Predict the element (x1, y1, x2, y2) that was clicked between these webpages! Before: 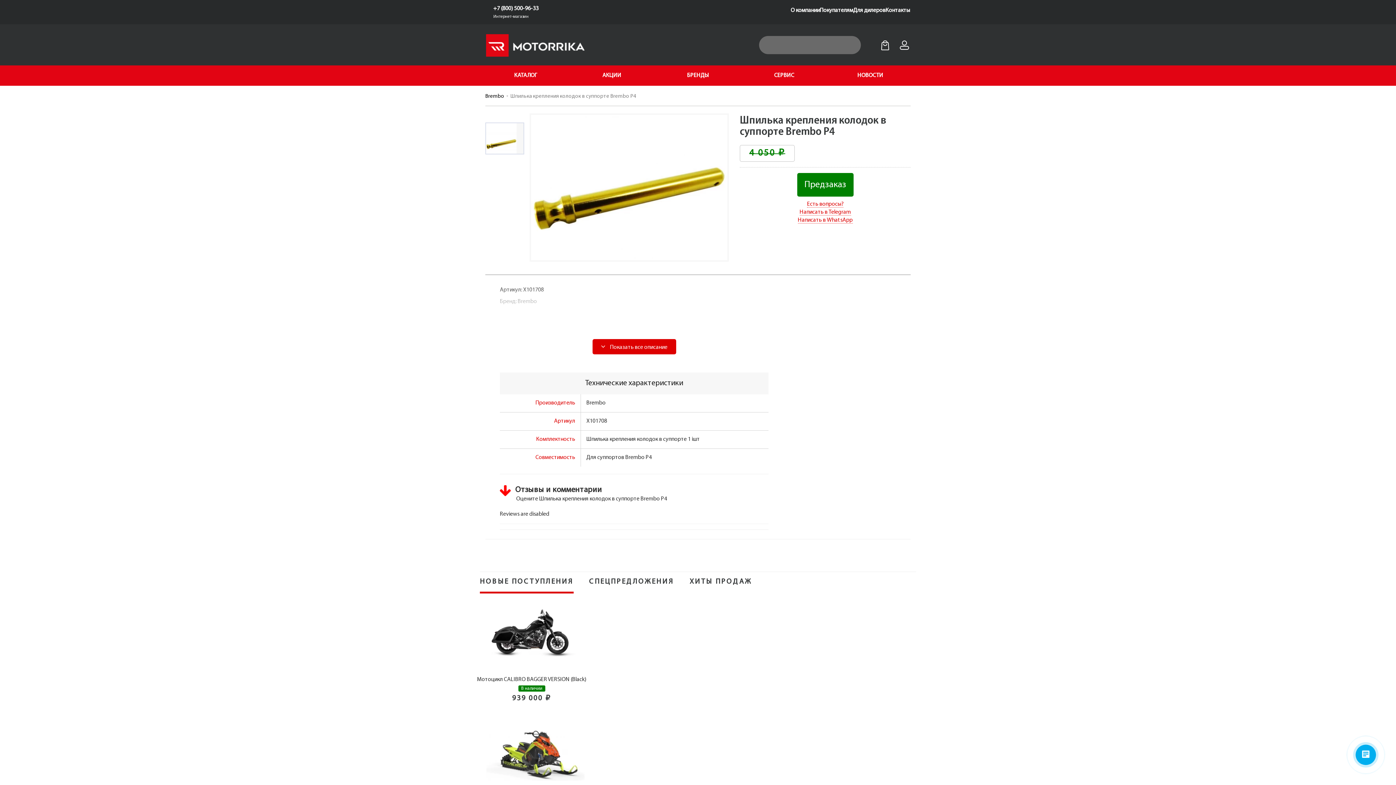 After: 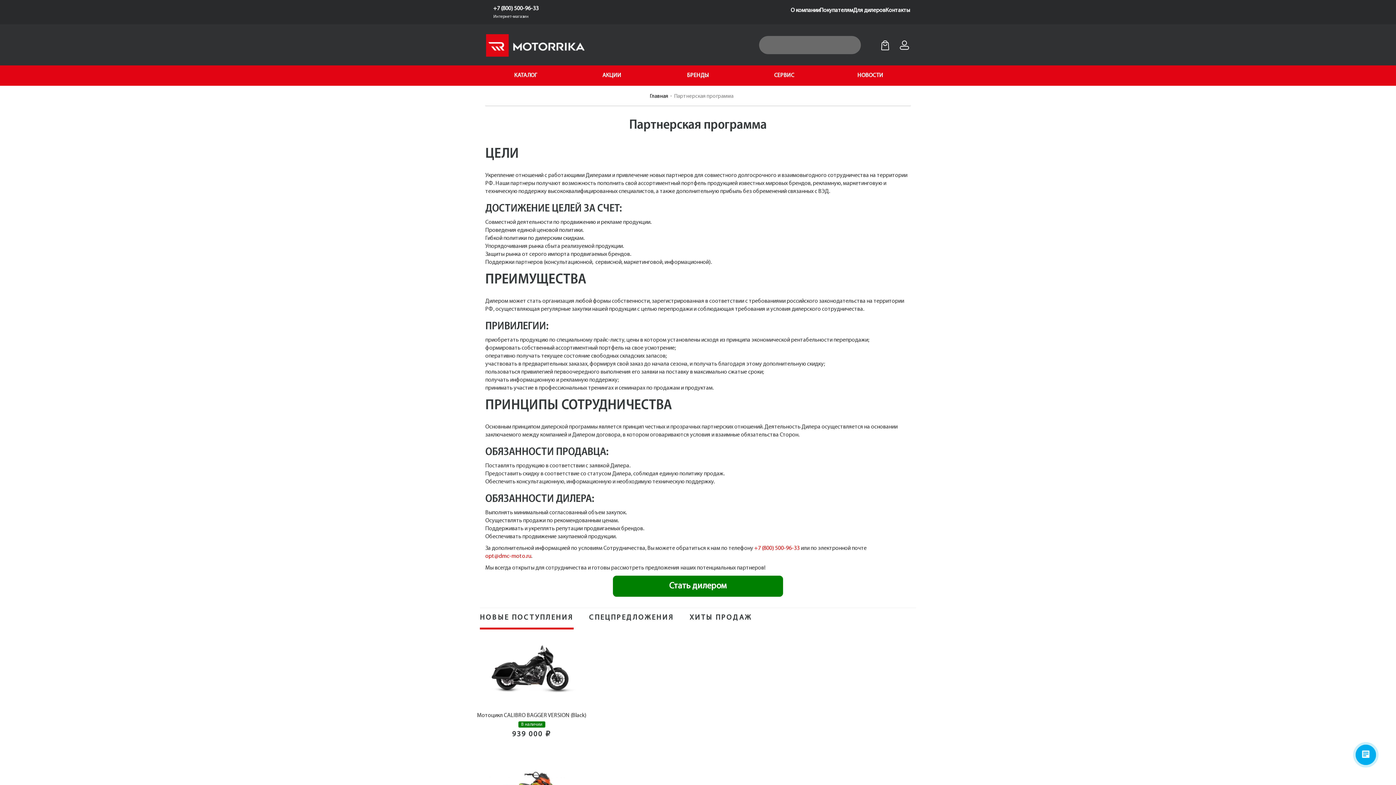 Action: label: Для дилеров bbox: (853, 6, 885, 14)